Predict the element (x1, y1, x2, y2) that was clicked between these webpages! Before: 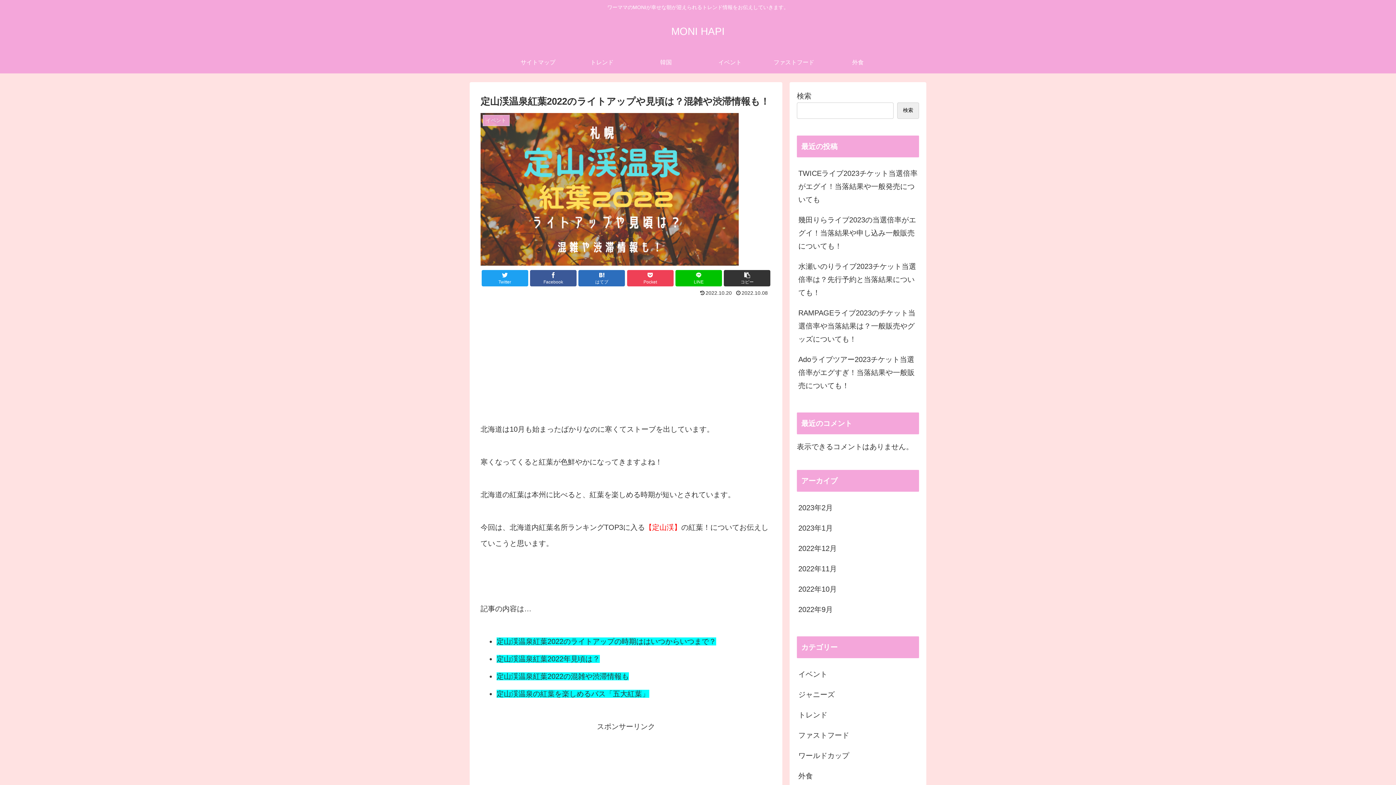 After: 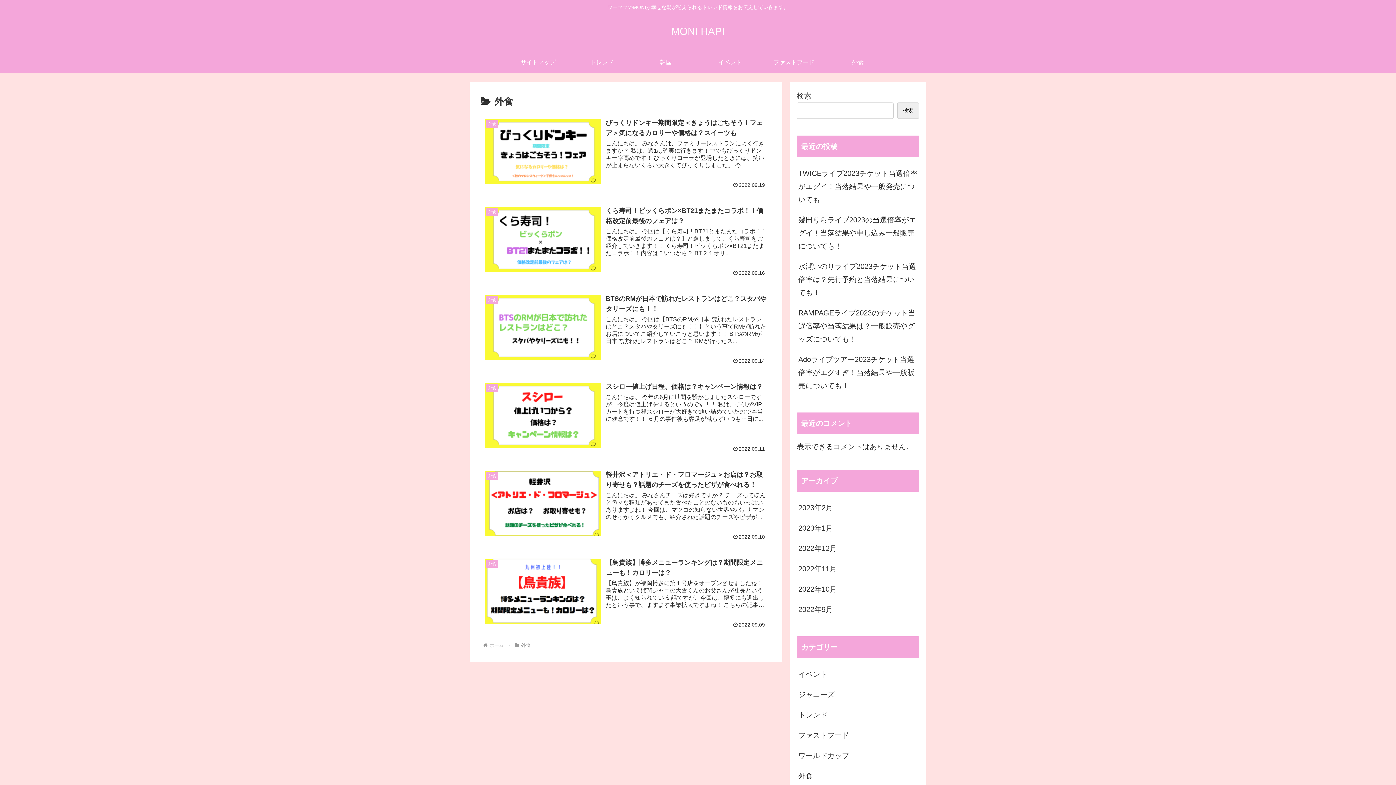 Action: label: 外食 bbox: (826, 51, 890, 73)